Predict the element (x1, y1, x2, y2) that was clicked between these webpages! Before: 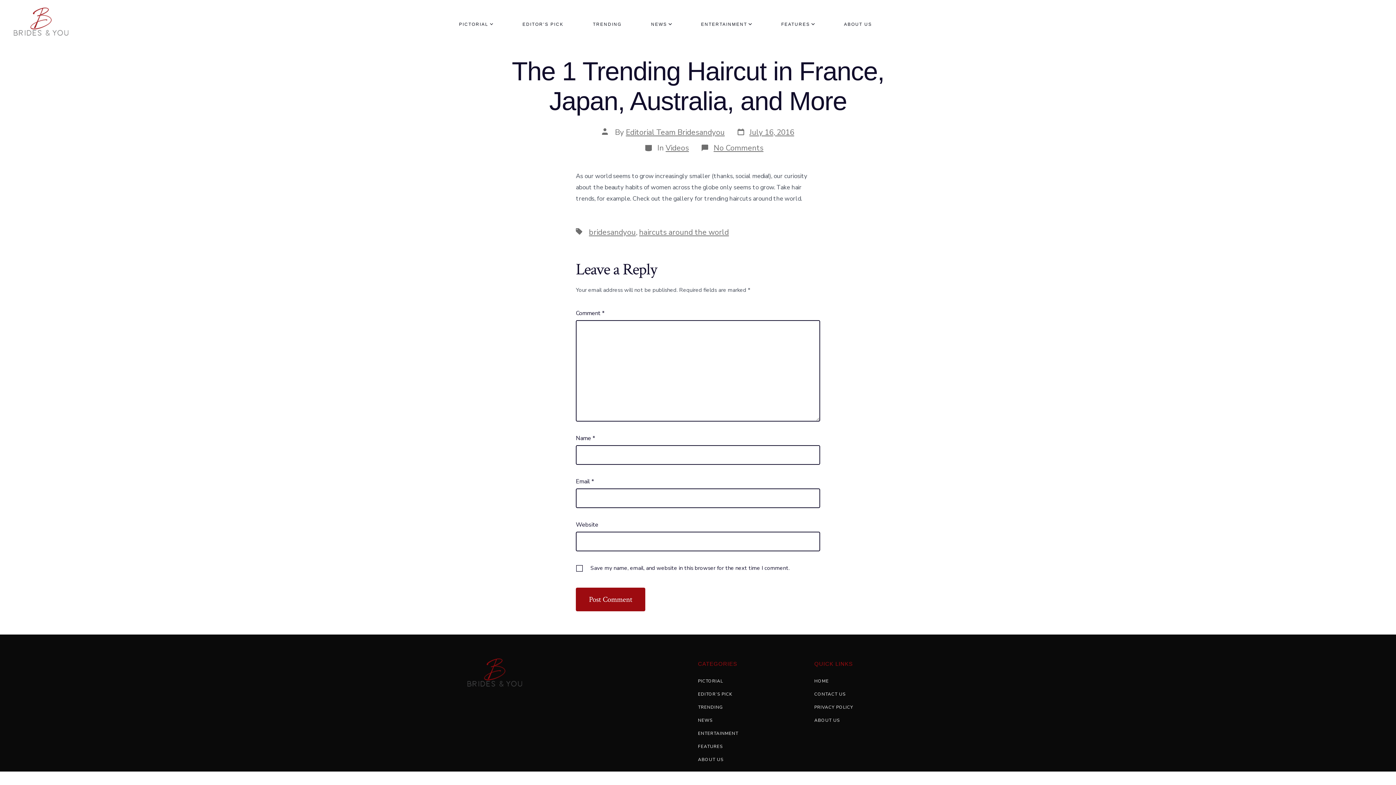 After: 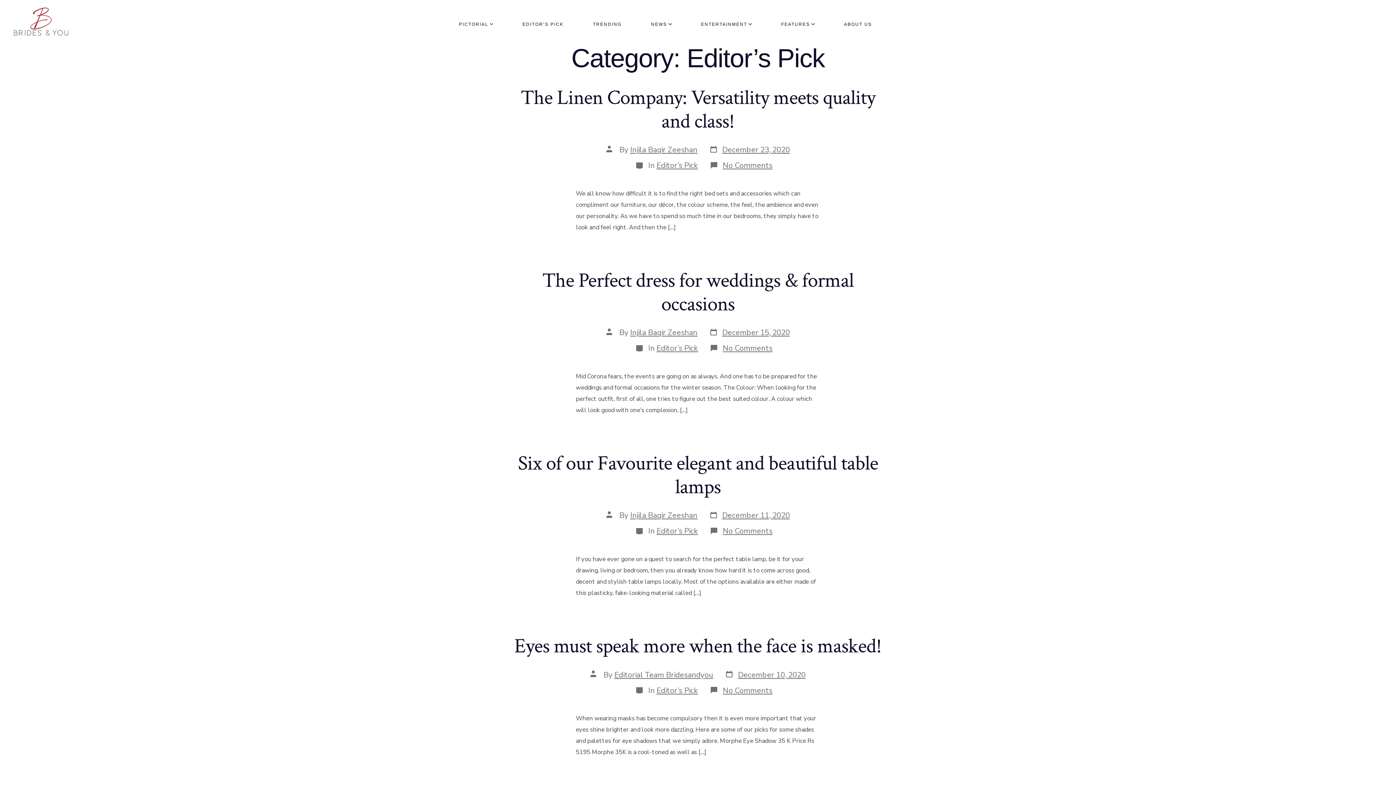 Action: label: EDITOR’S PICK bbox: (698, 691, 732, 697)